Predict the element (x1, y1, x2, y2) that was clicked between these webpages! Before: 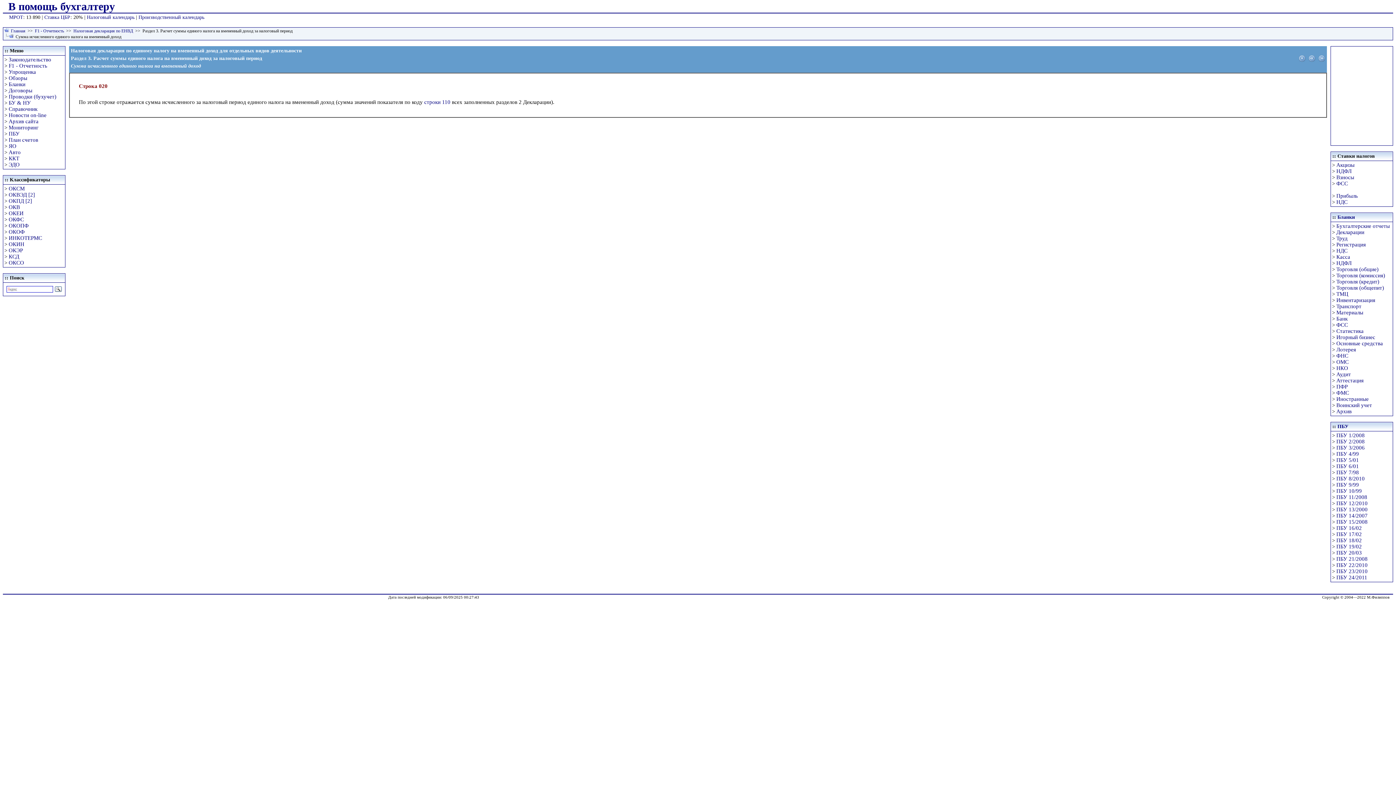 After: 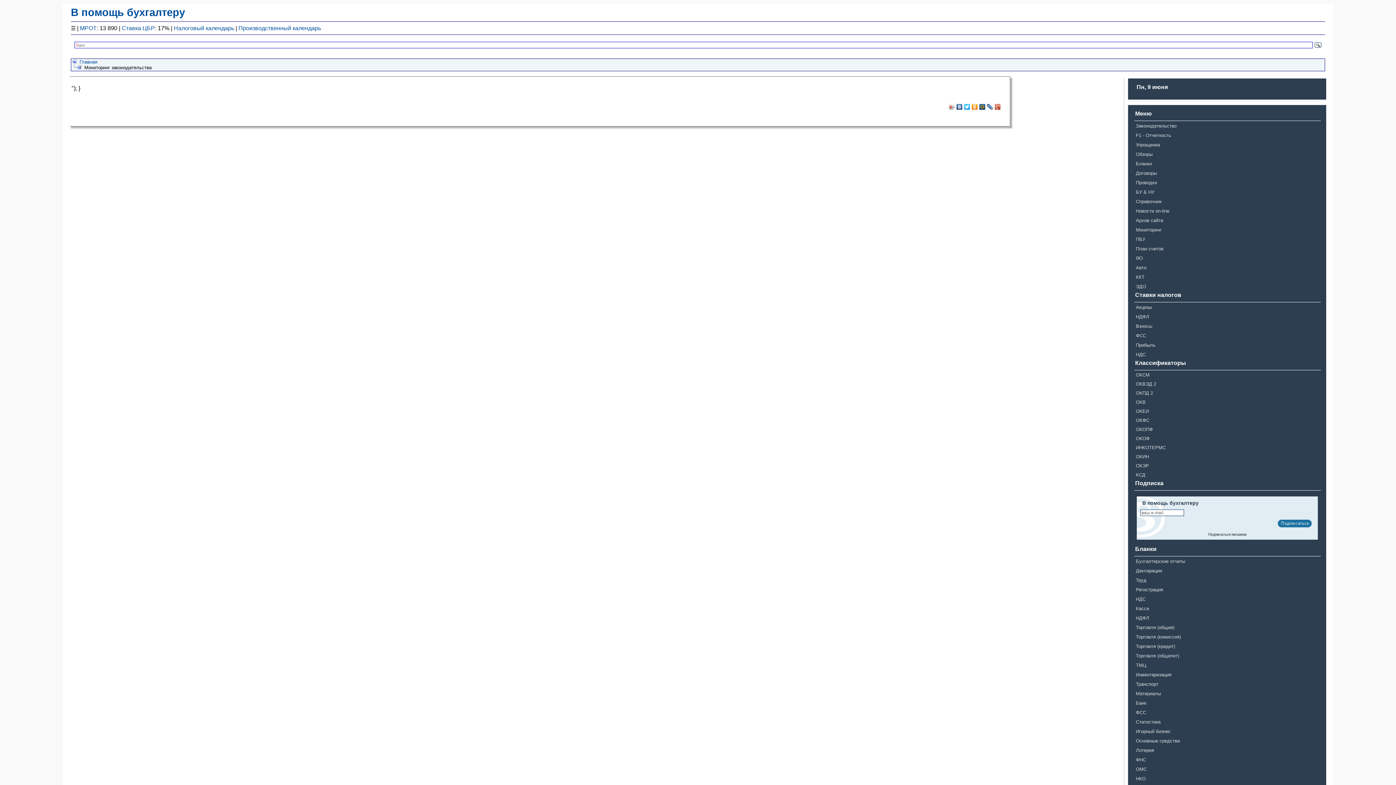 Action: bbox: (8, 124, 38, 130) label: Мониторинг